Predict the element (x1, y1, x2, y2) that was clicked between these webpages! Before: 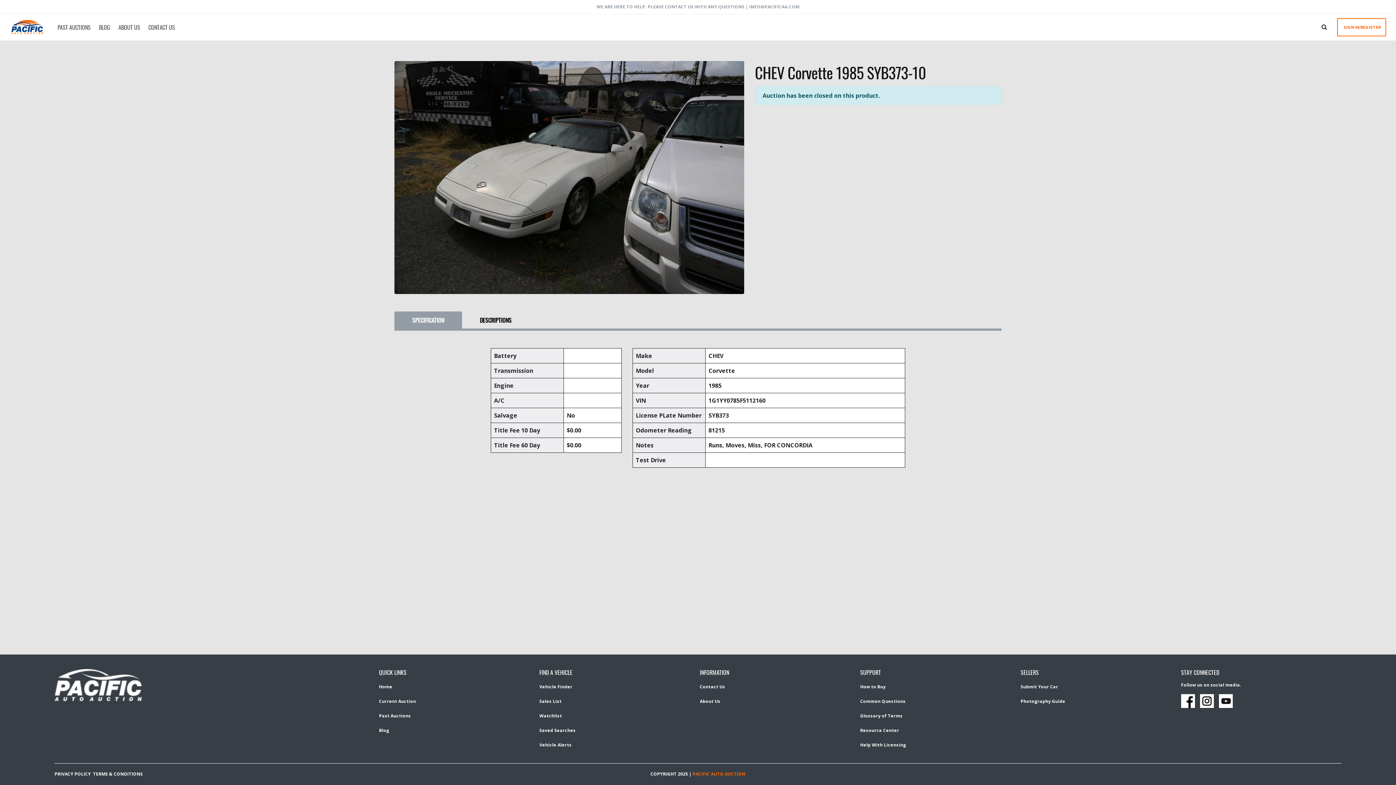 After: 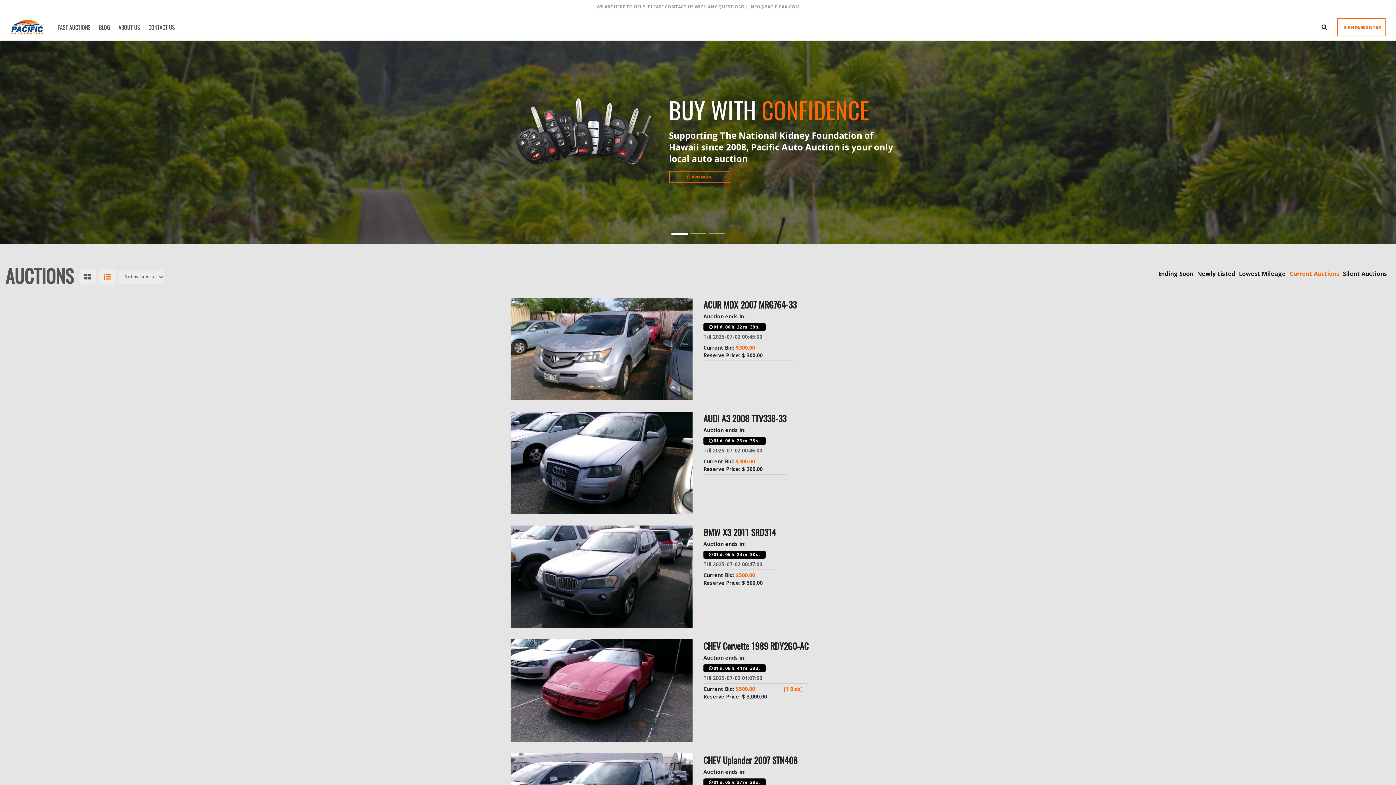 Action: bbox: (379, 684, 392, 690) label: Home